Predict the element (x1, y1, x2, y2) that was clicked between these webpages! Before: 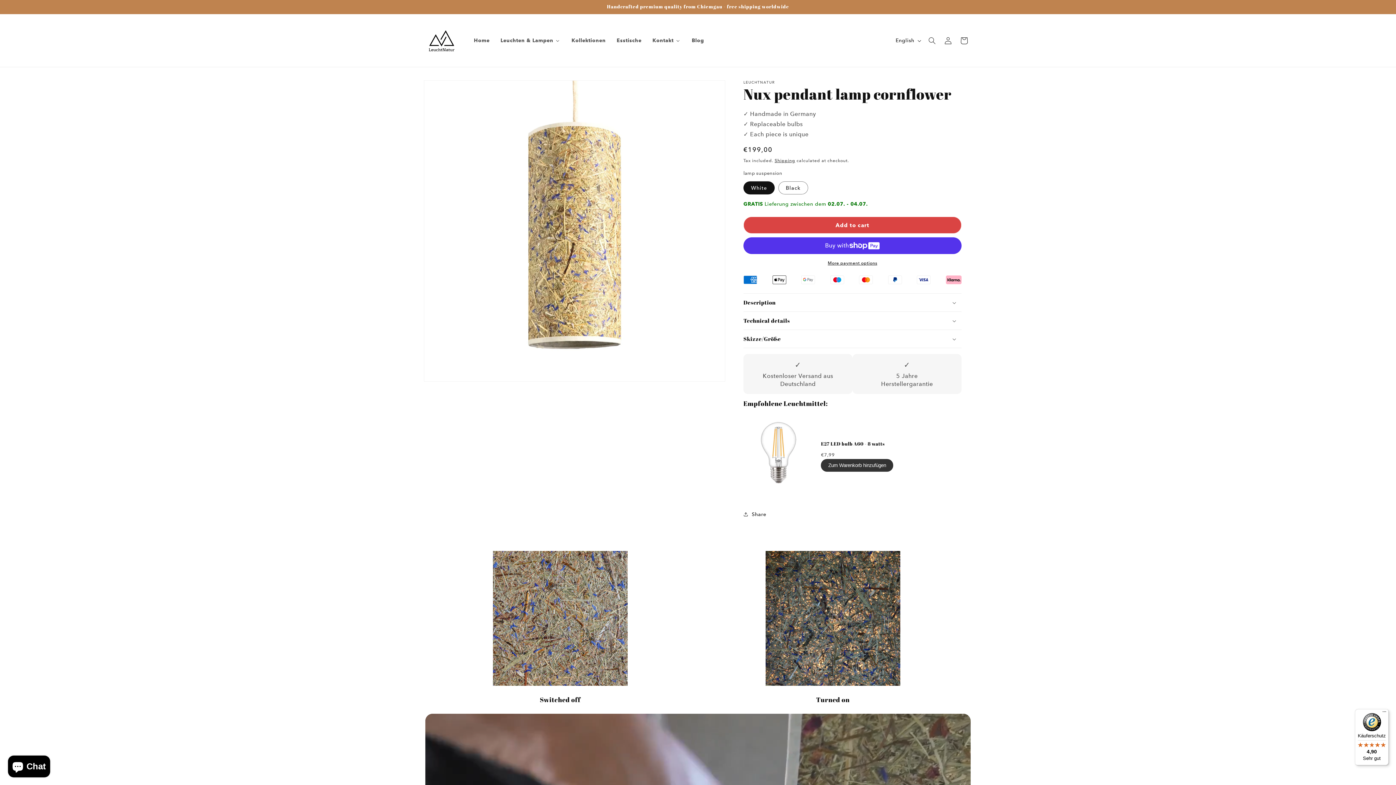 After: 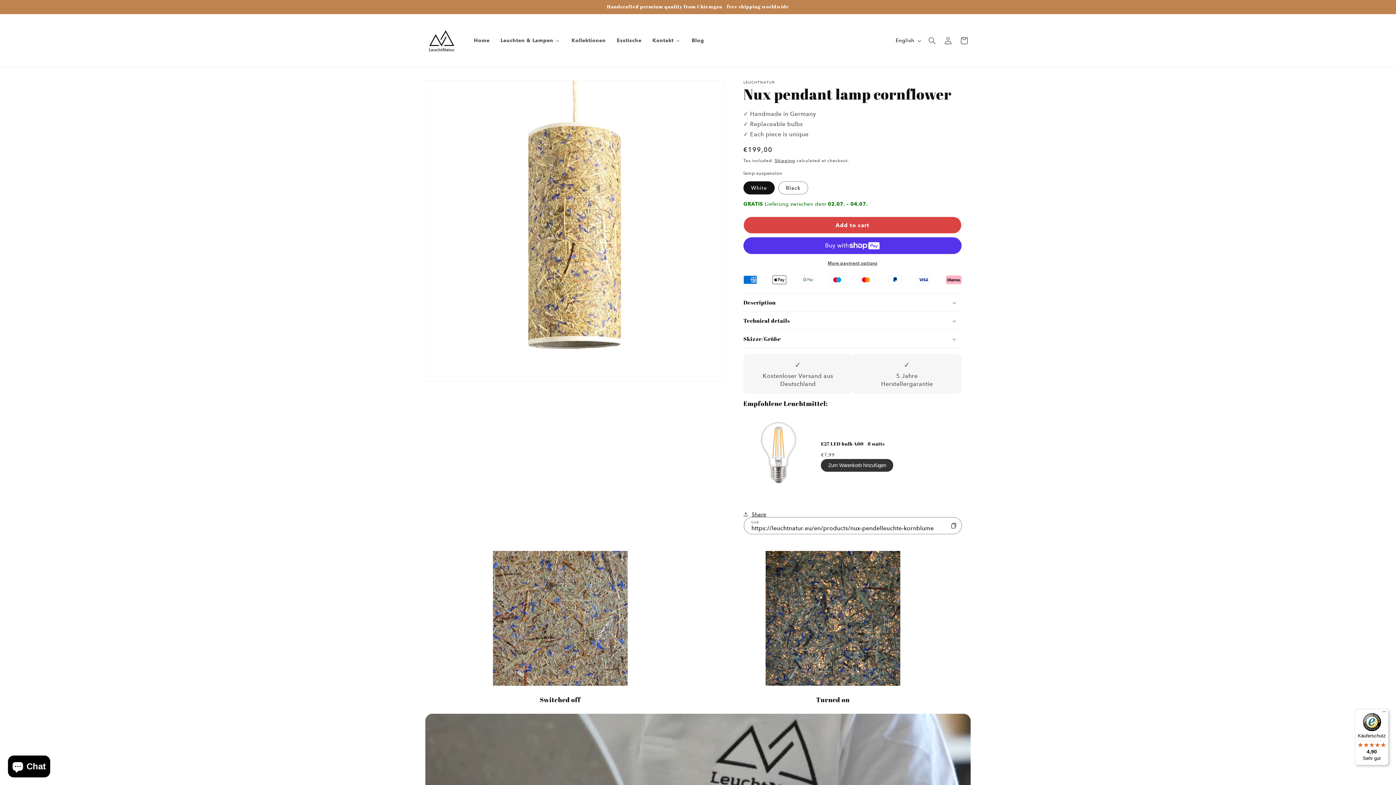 Action: label: Share bbox: (743, 506, 766, 522)